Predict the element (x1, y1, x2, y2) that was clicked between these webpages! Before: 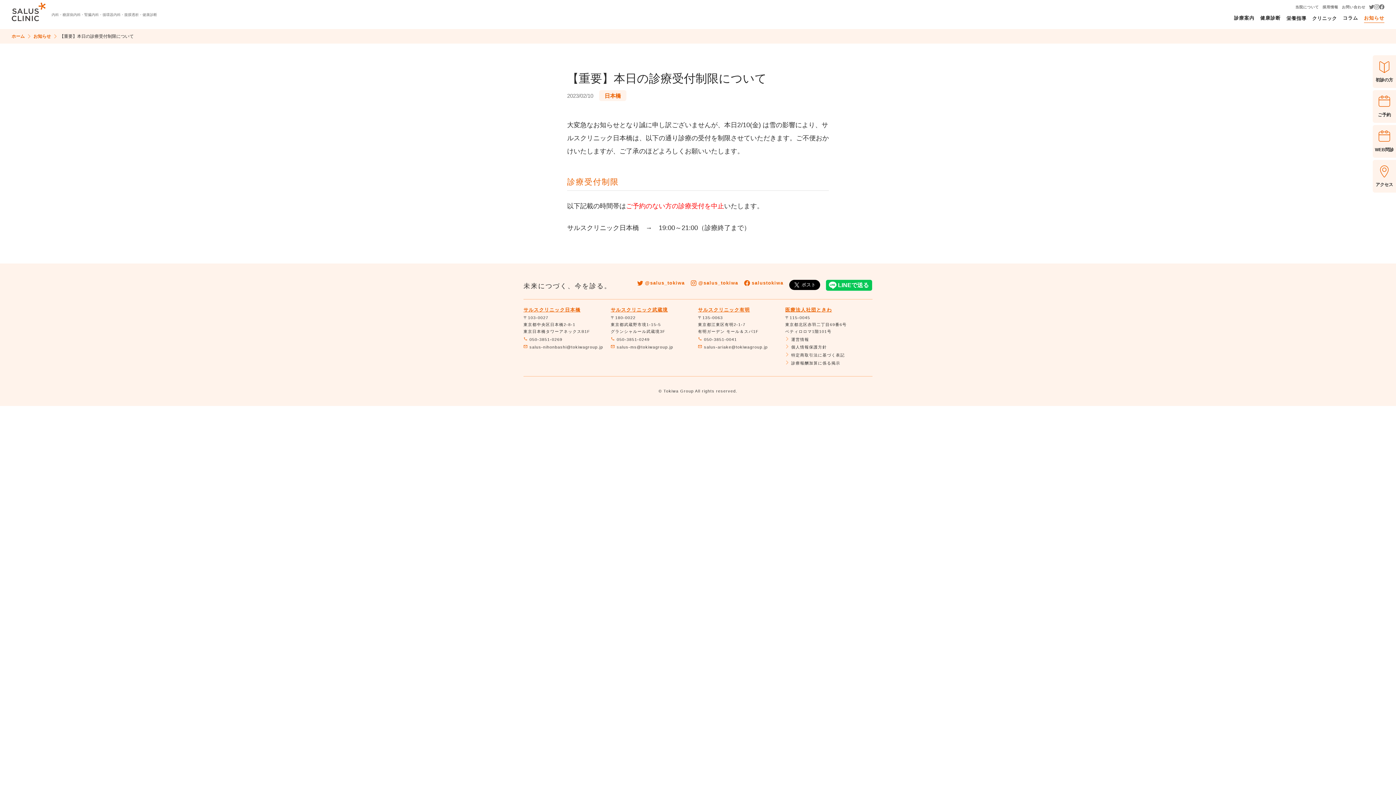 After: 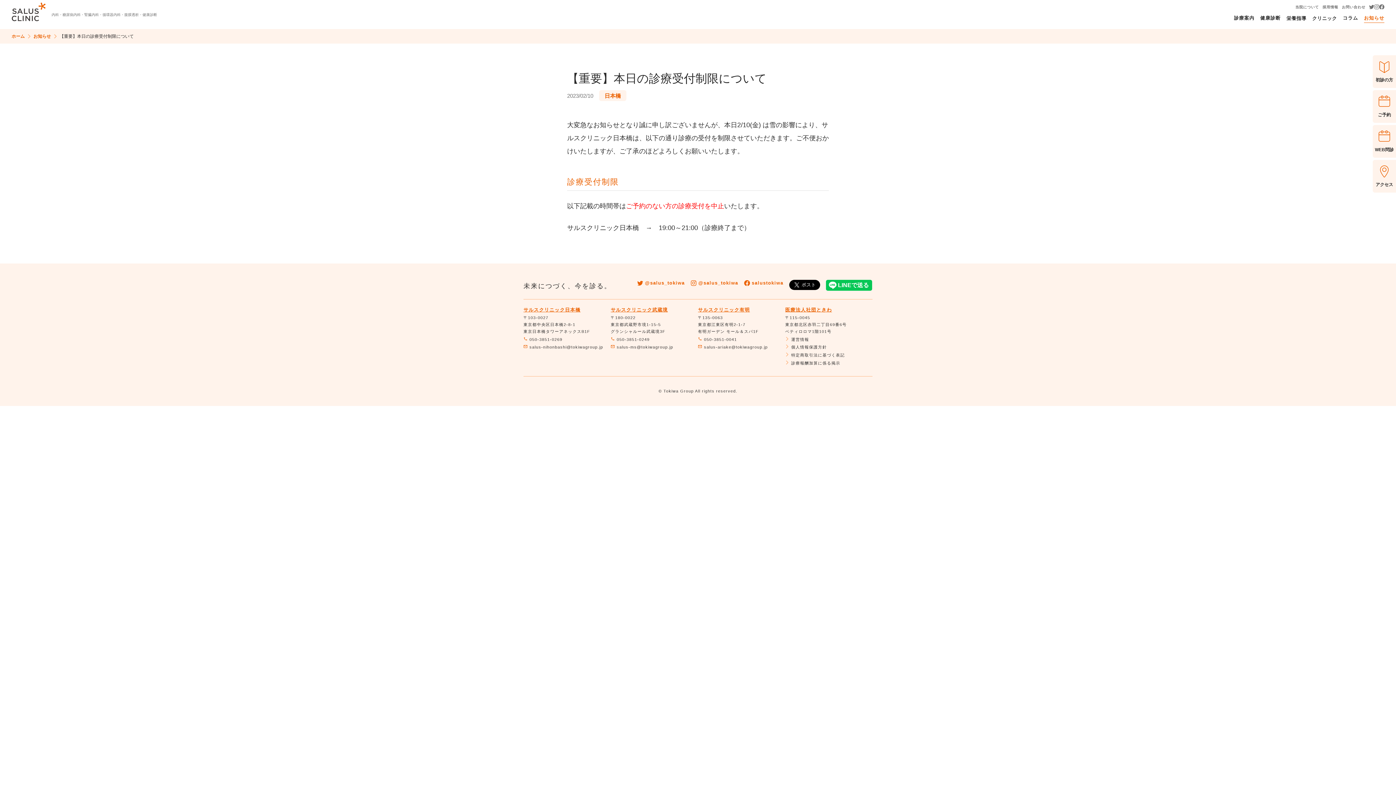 Action: bbox: (637, 279, 684, 285) label:  @salus_tokiwa